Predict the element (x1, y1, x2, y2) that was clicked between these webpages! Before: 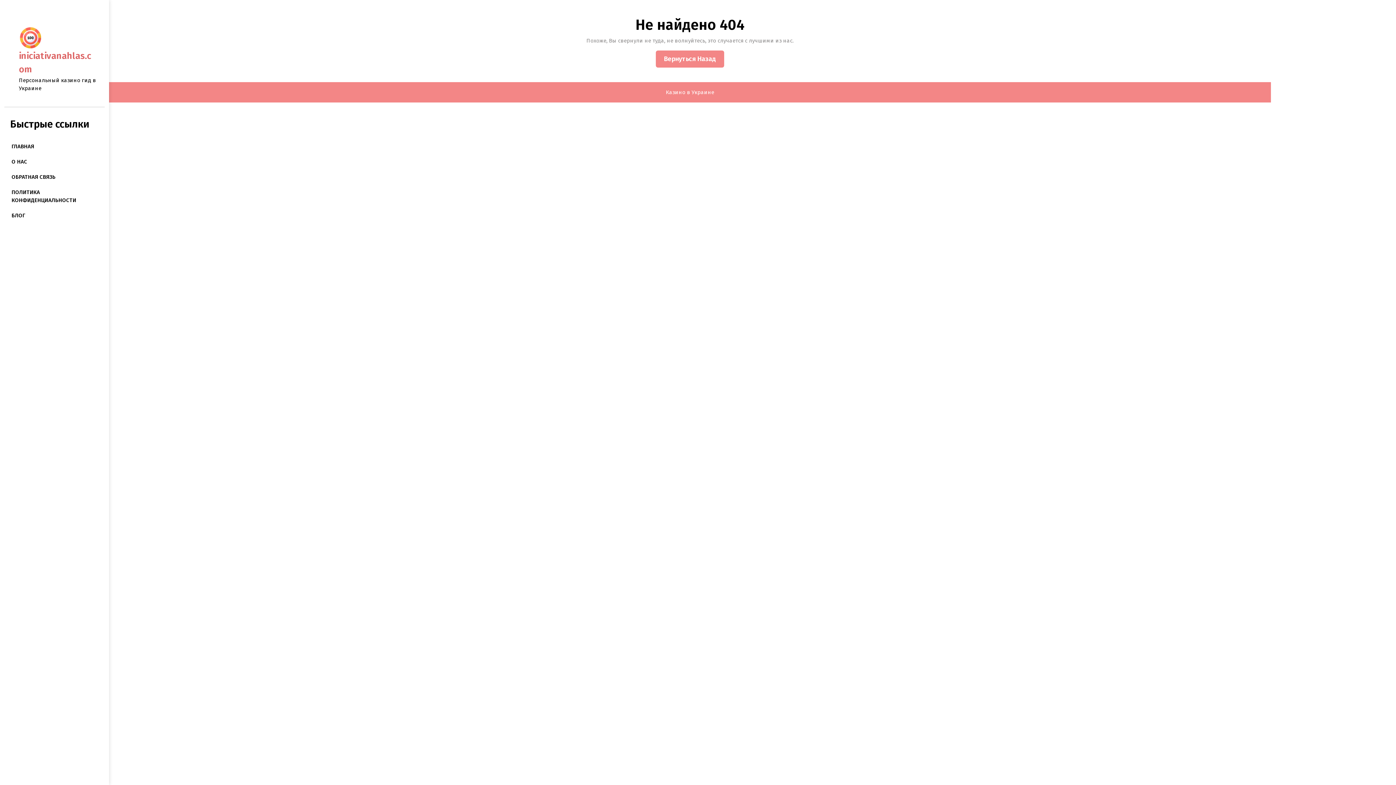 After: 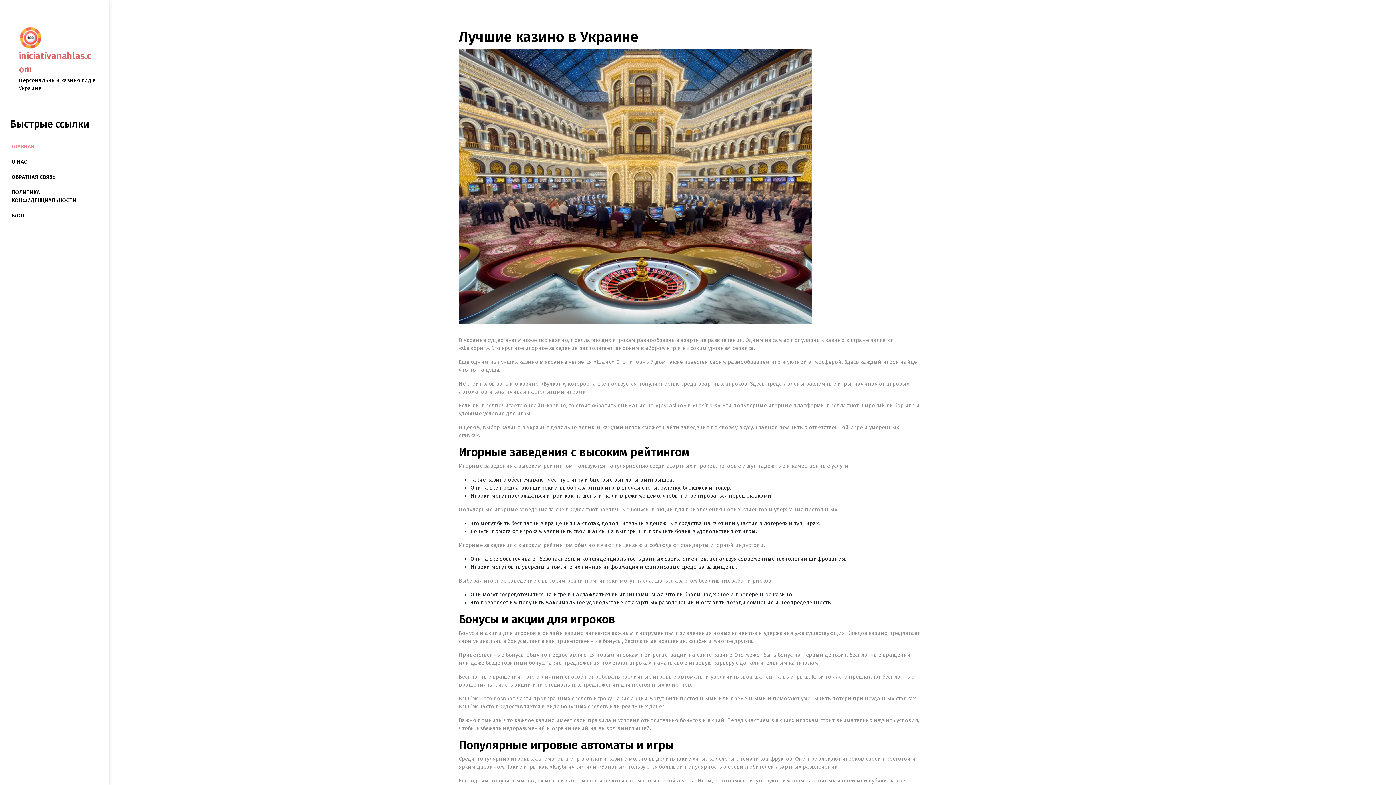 Action: label: ГЛАВНАЯ bbox: (4, 138, 104, 154)